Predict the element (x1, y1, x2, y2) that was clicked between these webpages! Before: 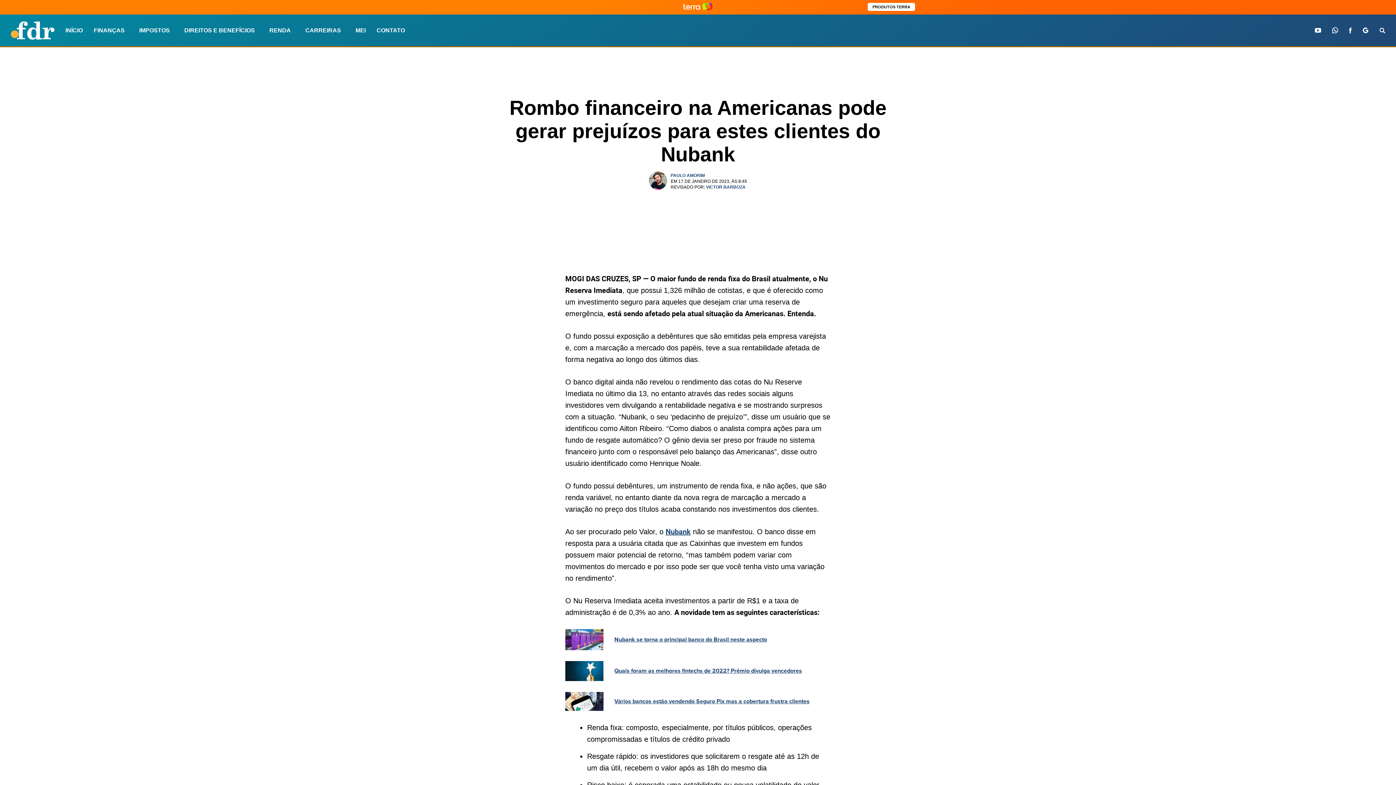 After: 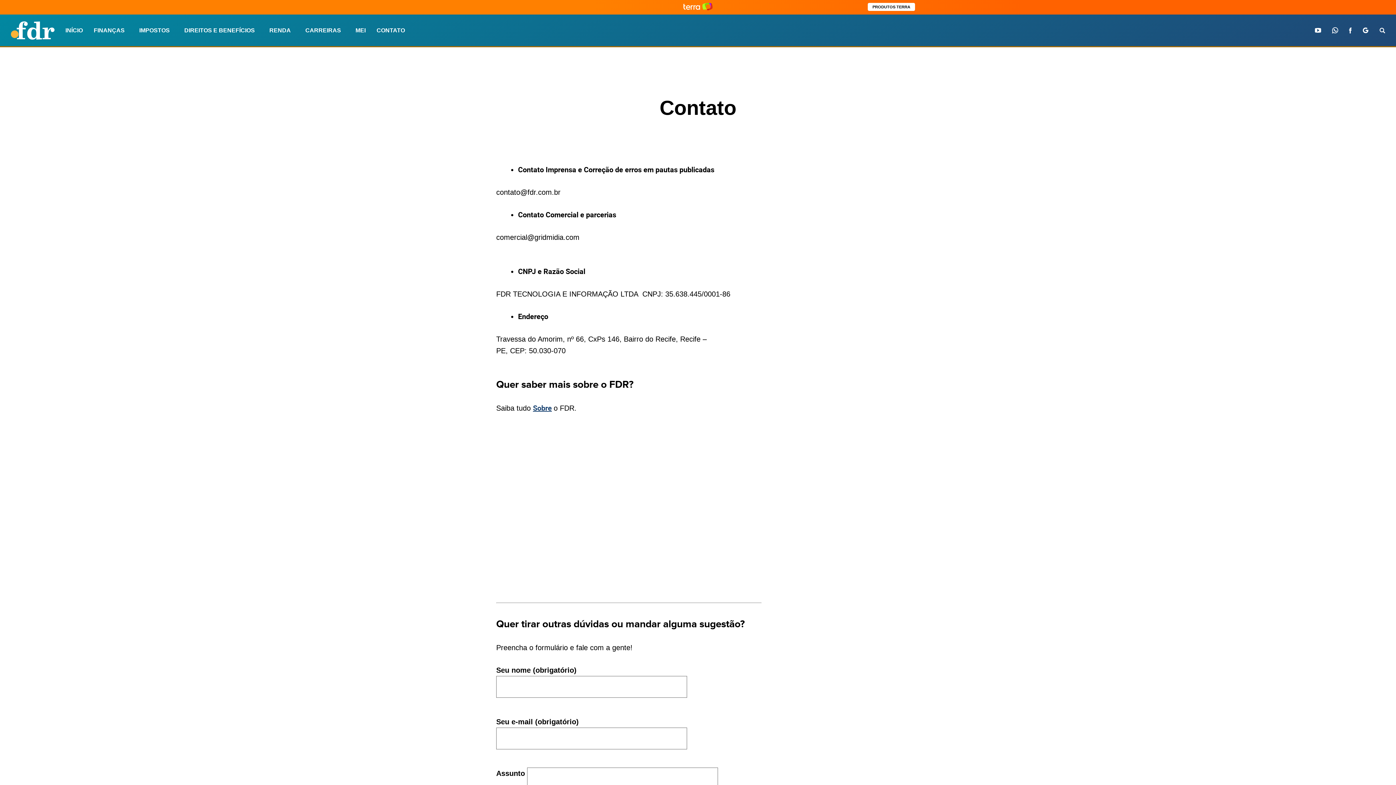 Action: label: CONTATO bbox: (376, 23, 405, 37)